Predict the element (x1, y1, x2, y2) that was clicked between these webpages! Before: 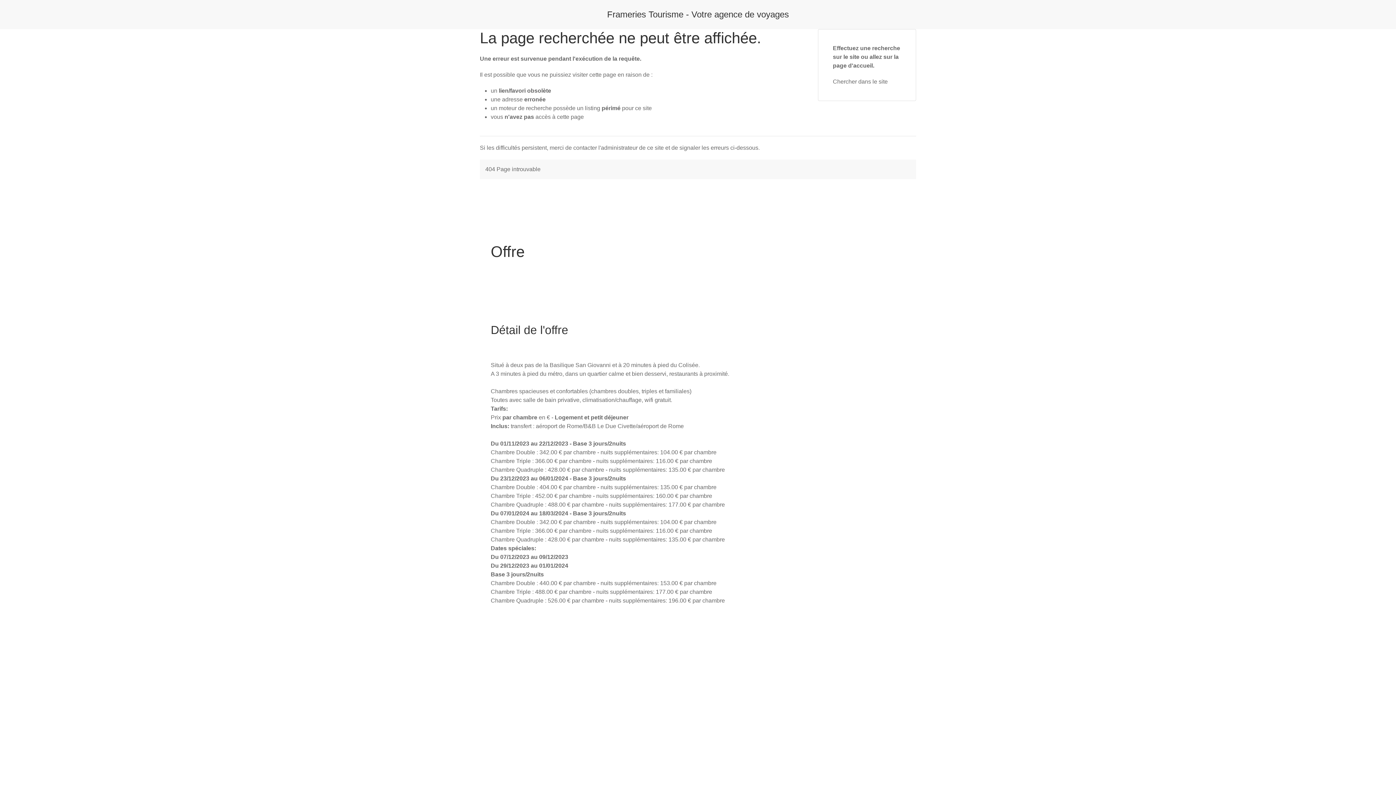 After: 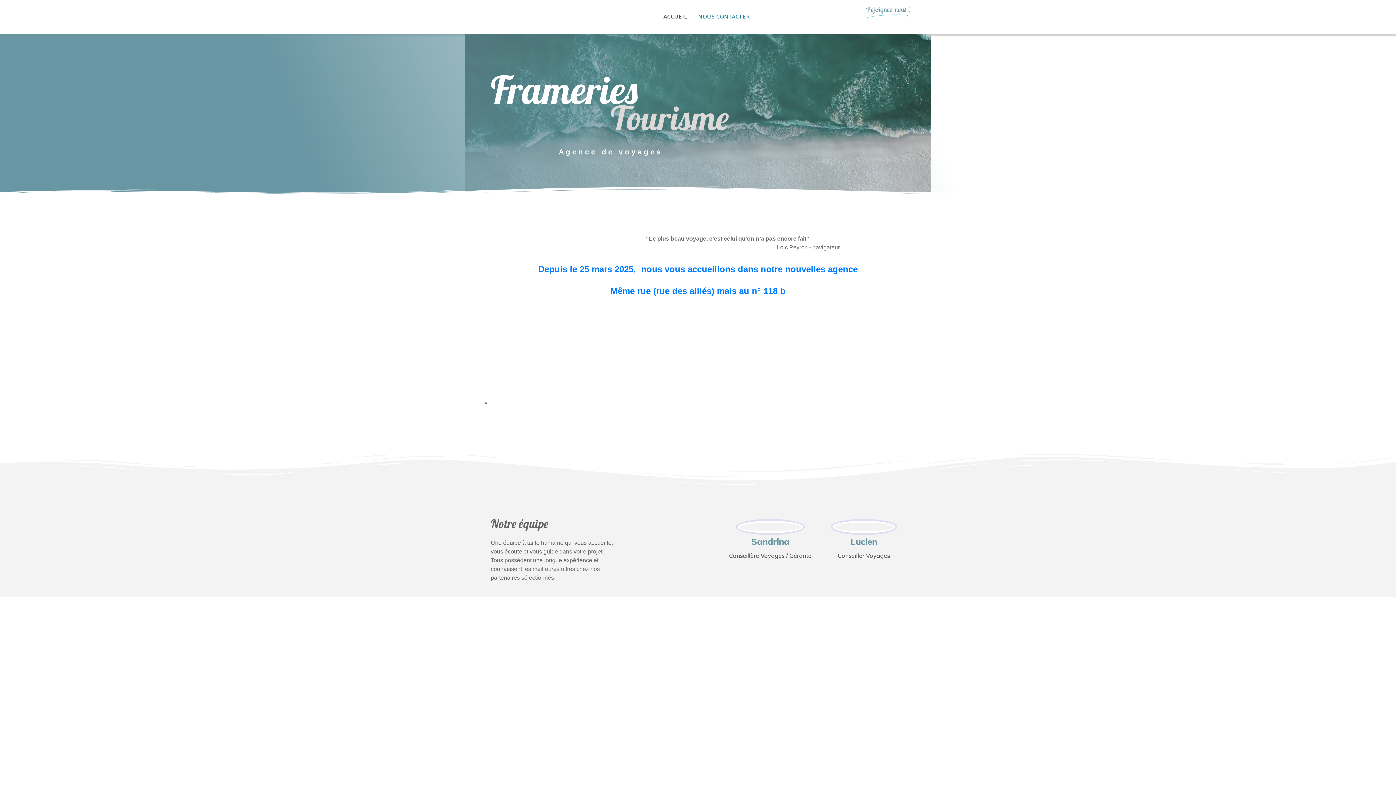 Action: bbox: (607, 0, 789, 29) label: Frameries Tourisme - Votre agence de voyages